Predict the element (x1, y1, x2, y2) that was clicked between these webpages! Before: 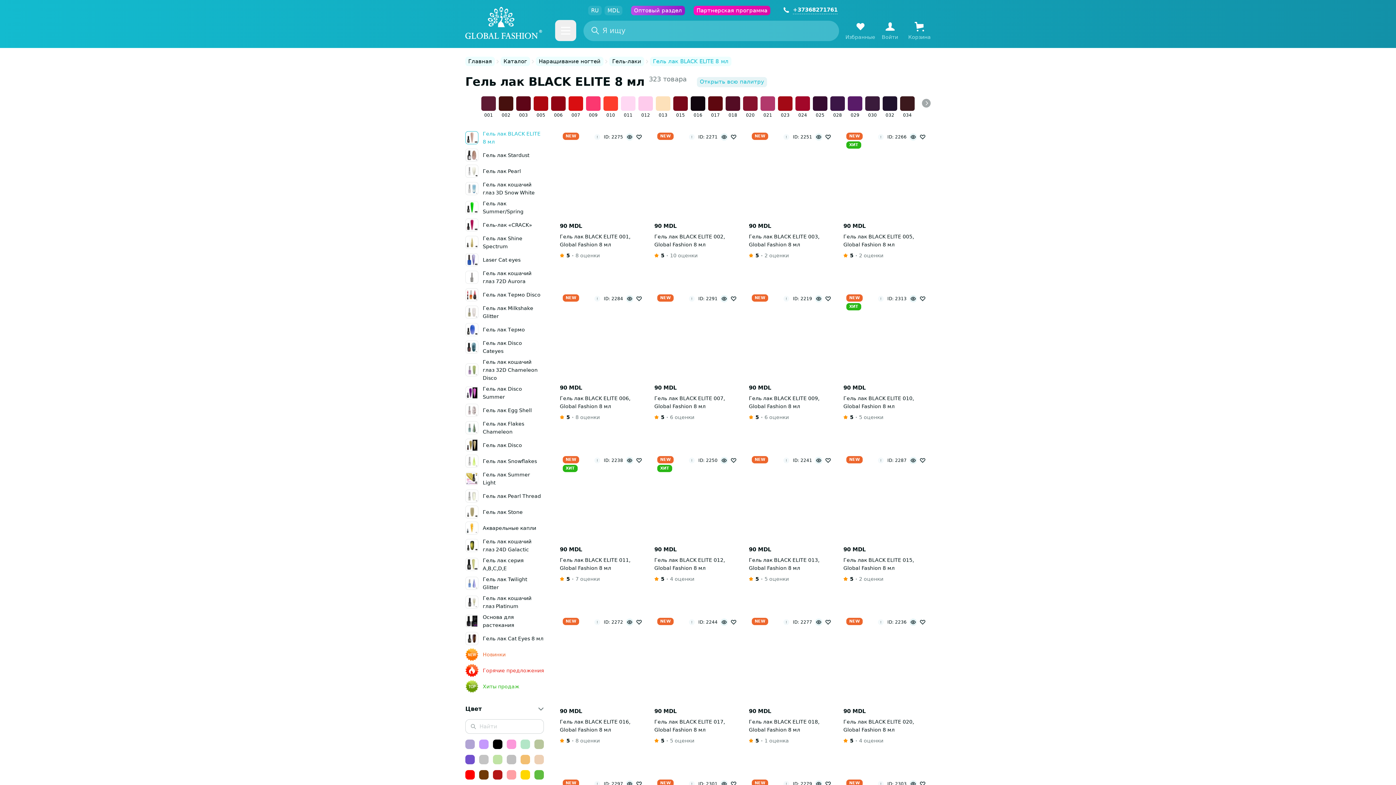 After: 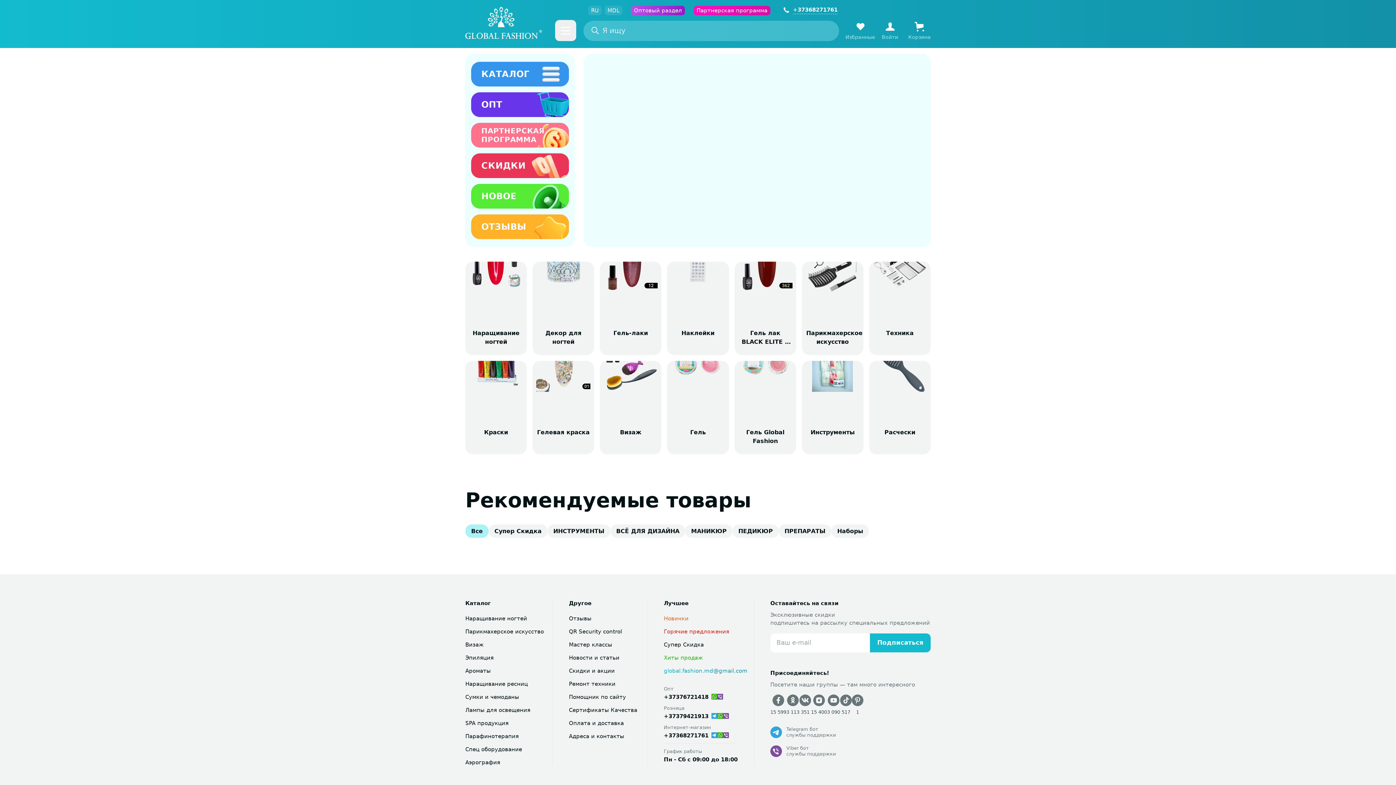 Action: label: Главная bbox: (465, 56, 494, 66)